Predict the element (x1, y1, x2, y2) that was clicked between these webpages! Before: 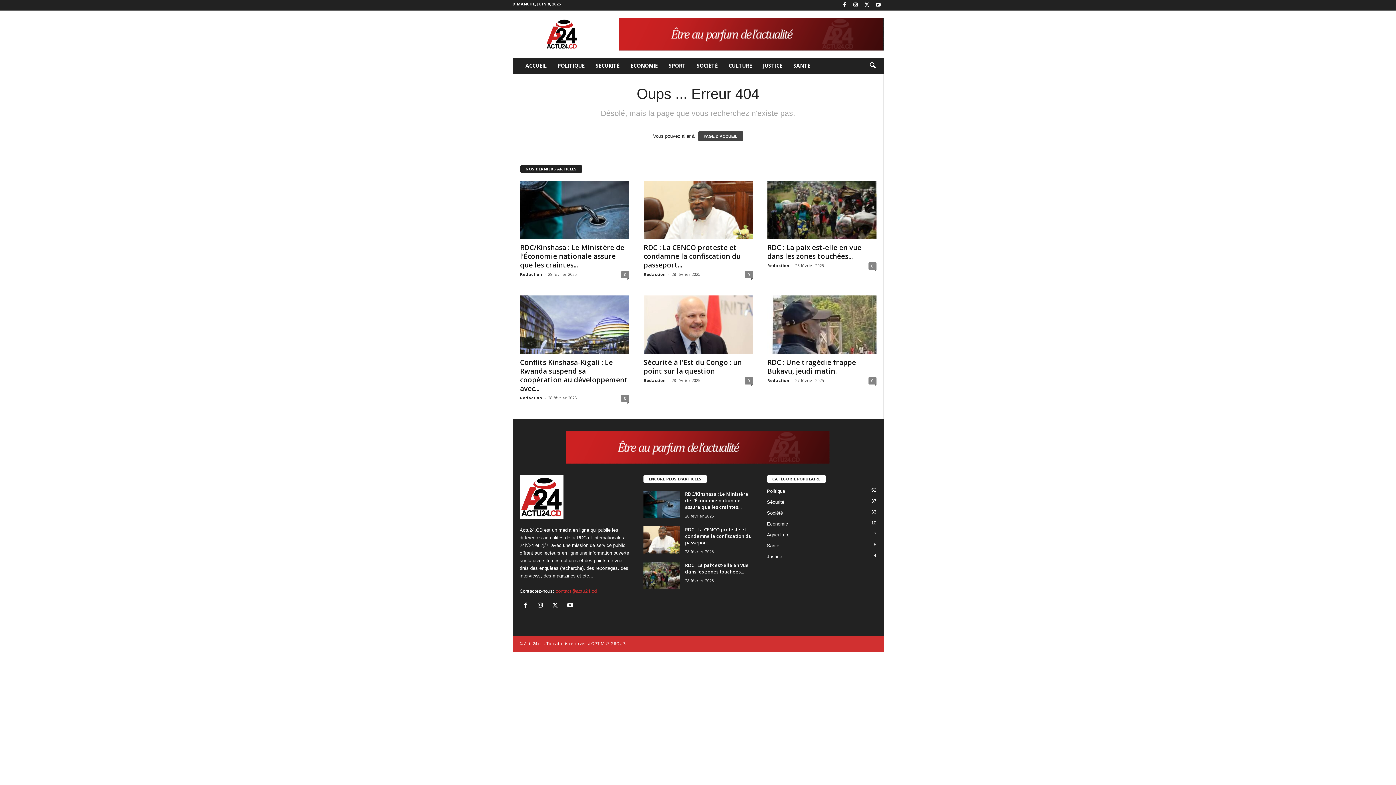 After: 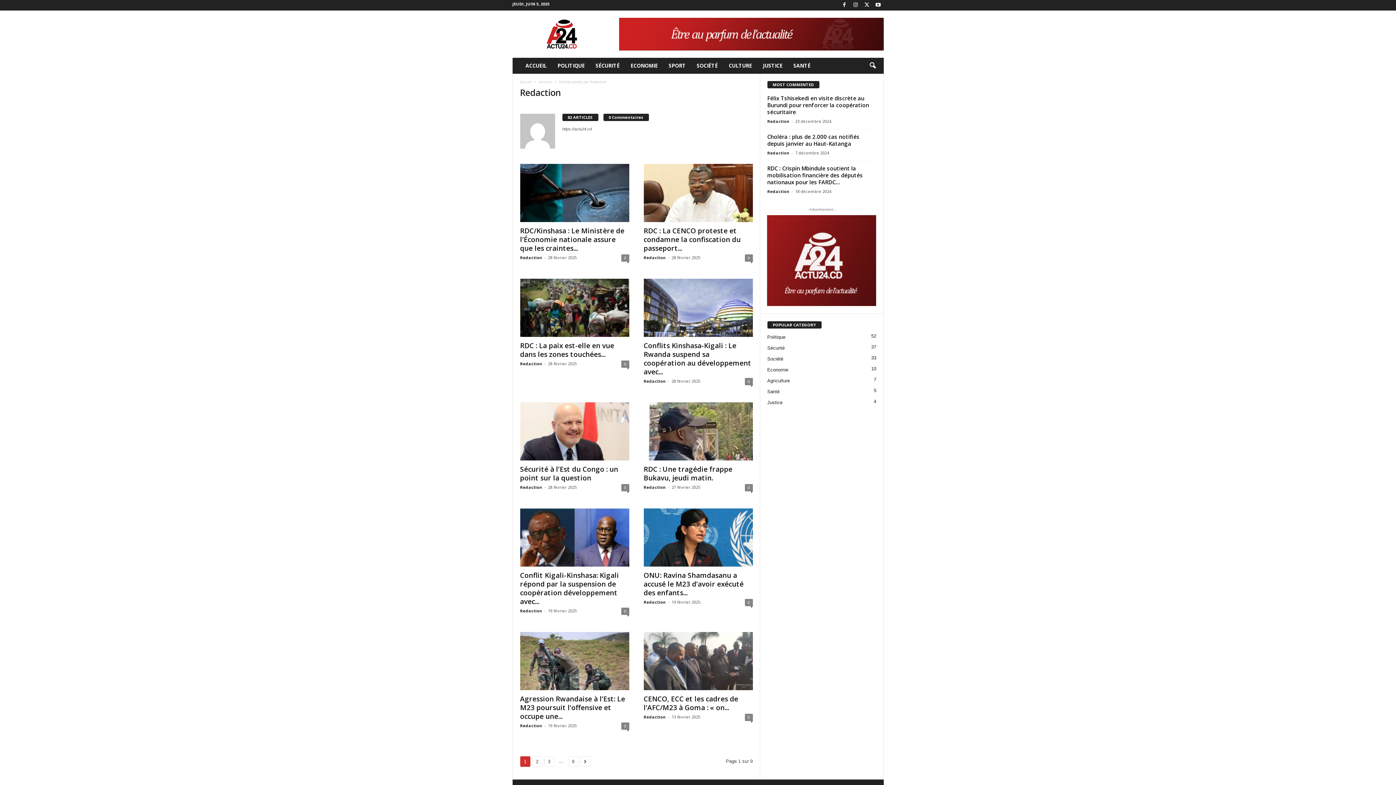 Action: bbox: (520, 271, 542, 277) label: Redaction